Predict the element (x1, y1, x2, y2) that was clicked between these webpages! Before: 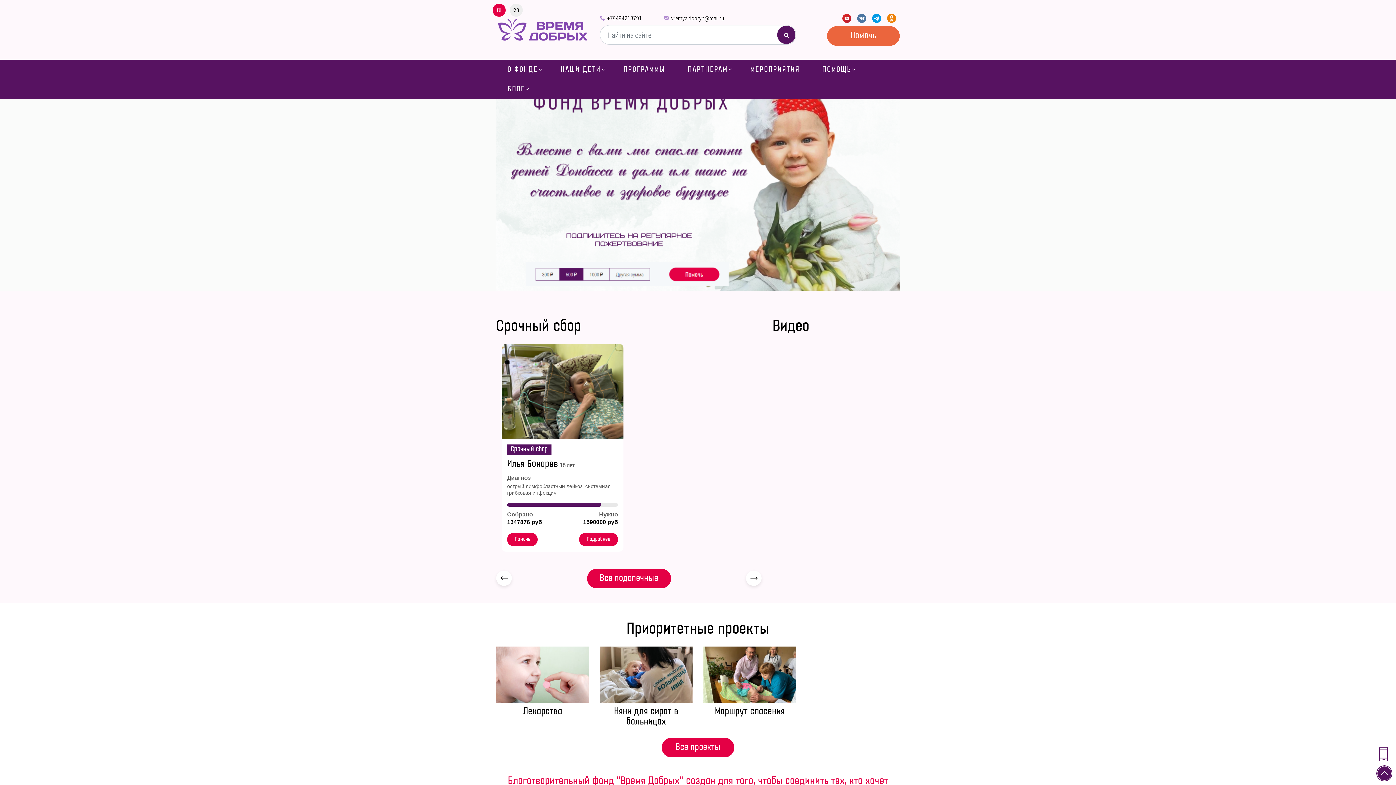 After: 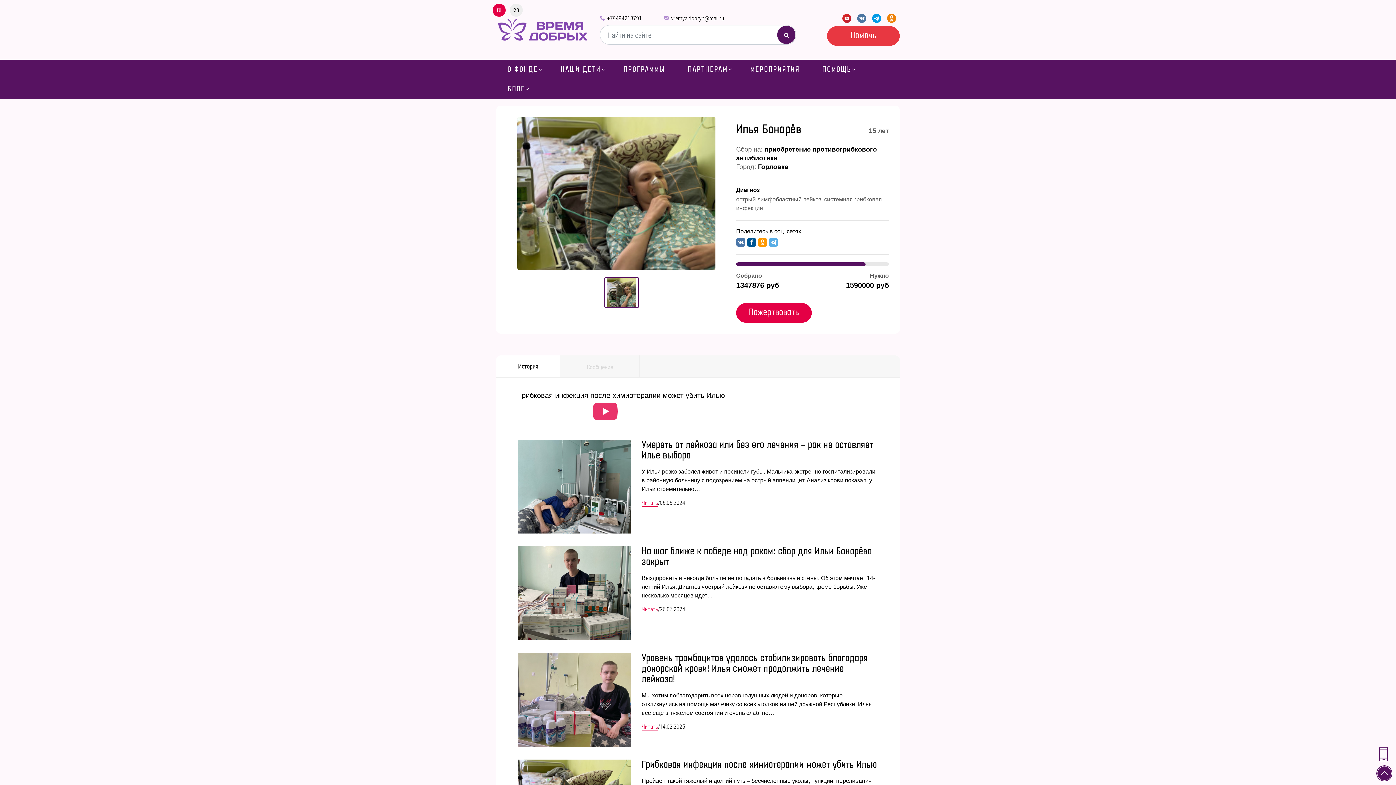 Action: bbox: (501, 344, 623, 441)